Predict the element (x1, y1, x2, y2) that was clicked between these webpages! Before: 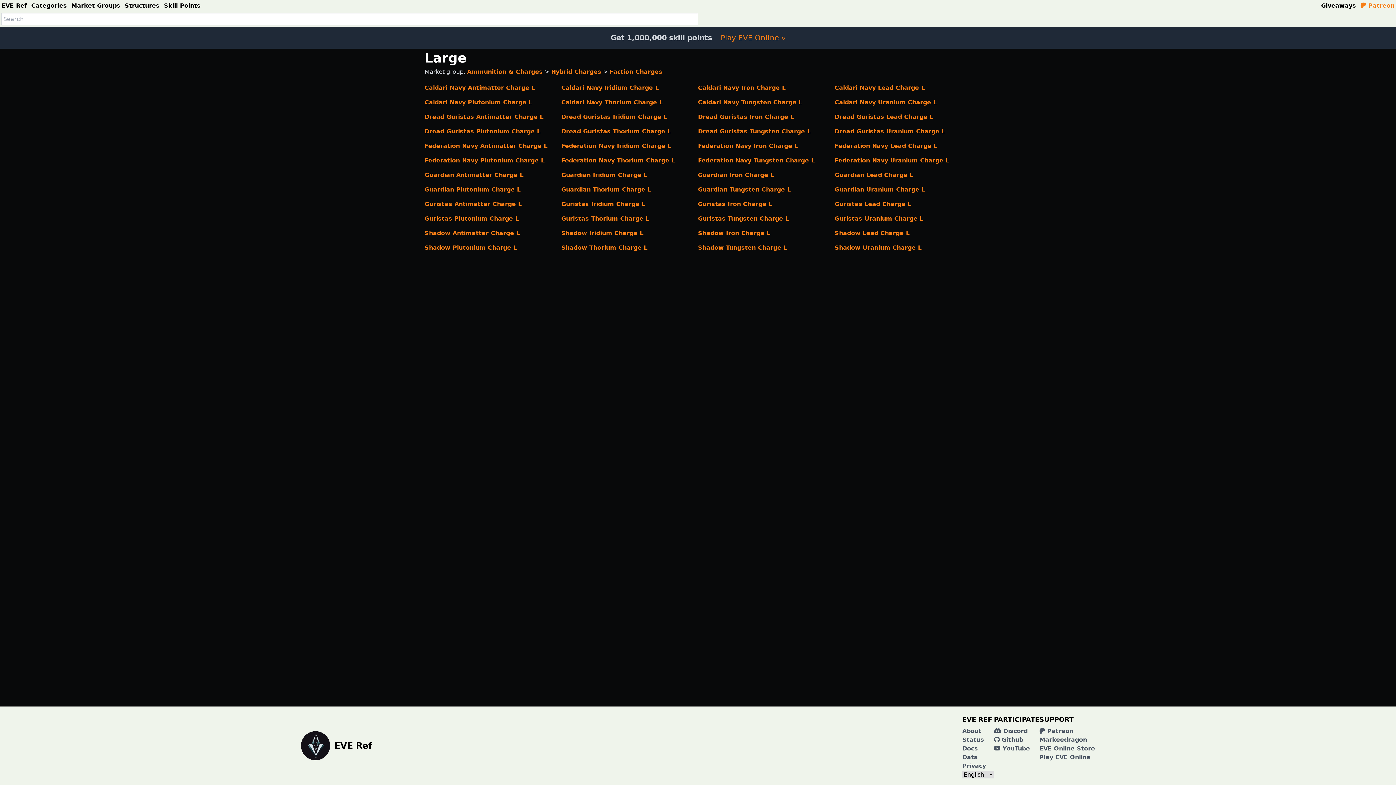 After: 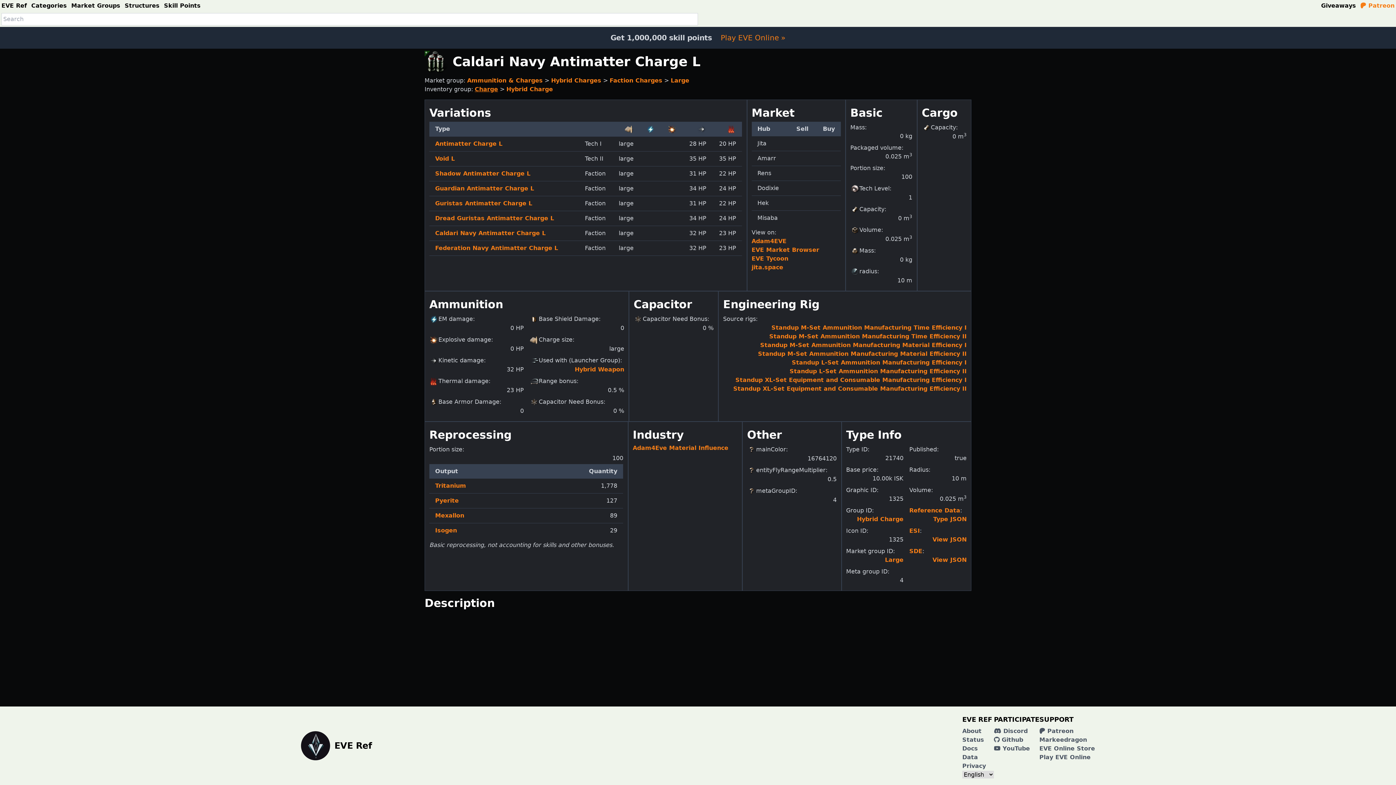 Action: bbox: (424, 84, 535, 91) label: Caldari Navy Antimatter Charge L